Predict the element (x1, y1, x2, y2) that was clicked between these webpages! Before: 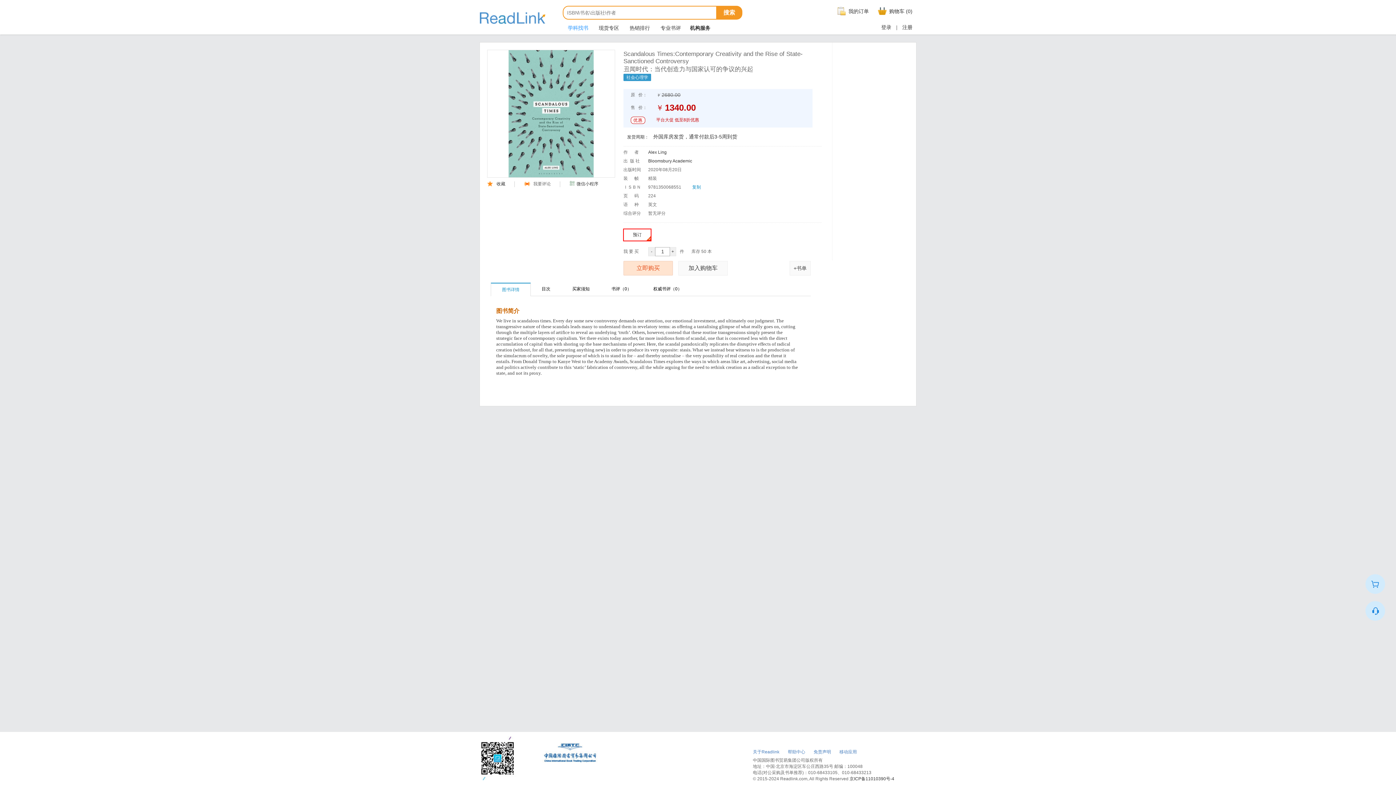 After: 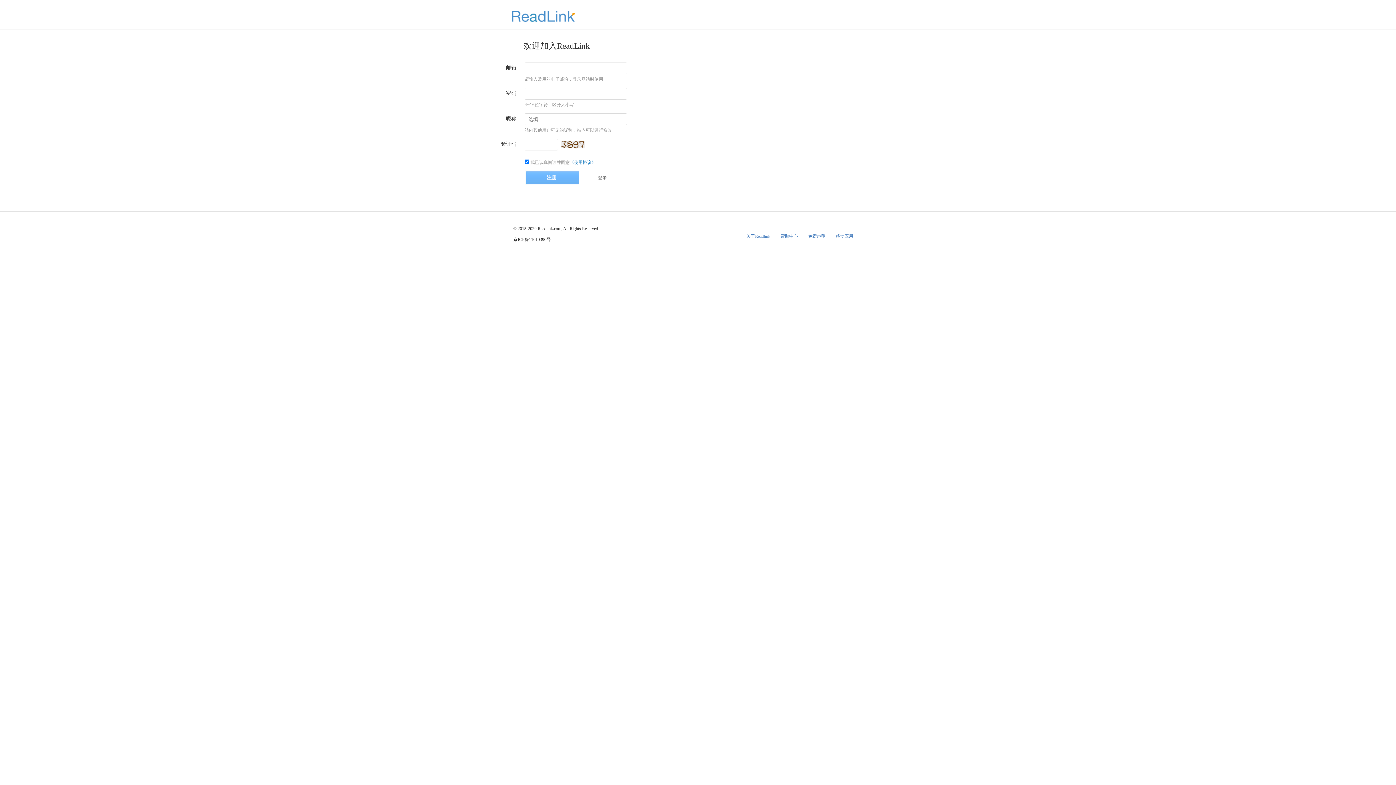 Action: label: 注册 bbox: (902, 24, 912, 30)